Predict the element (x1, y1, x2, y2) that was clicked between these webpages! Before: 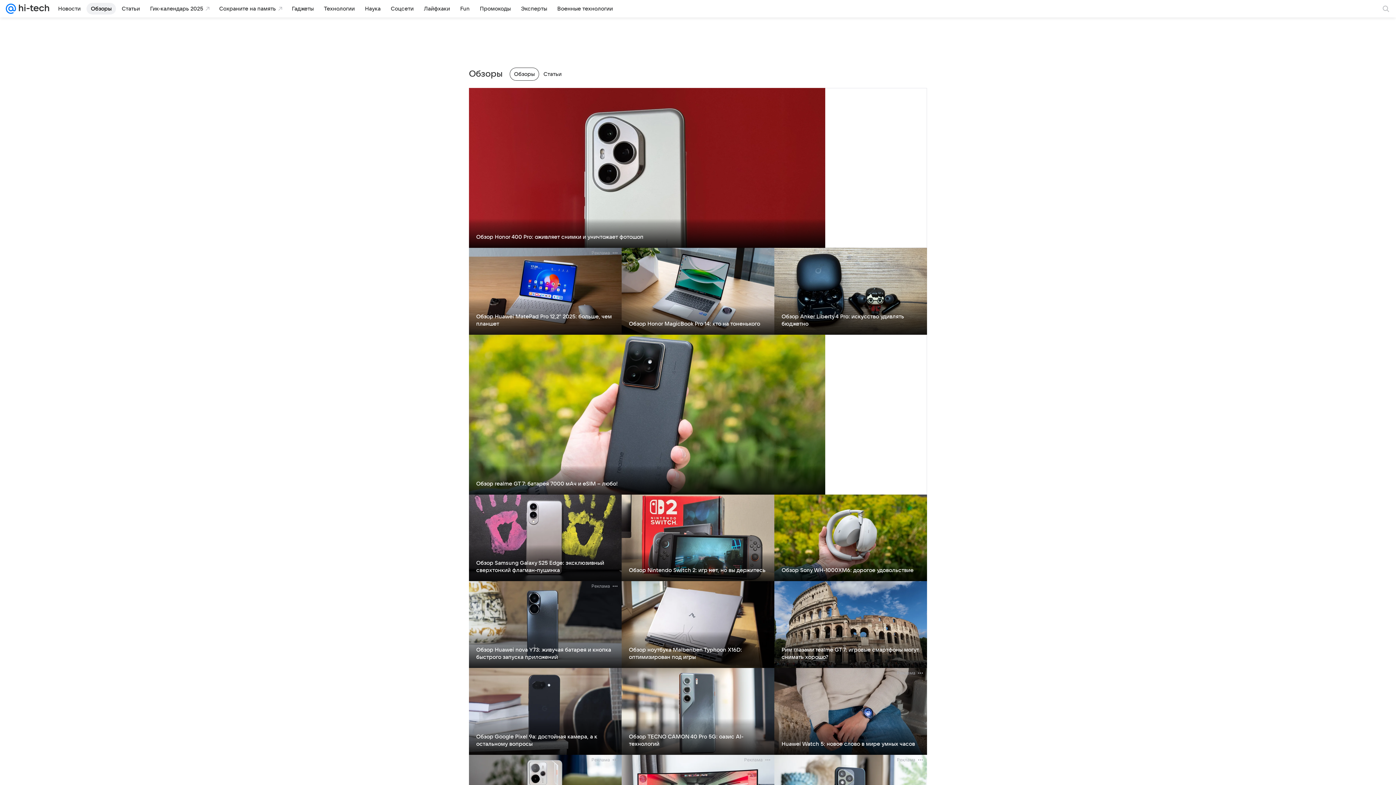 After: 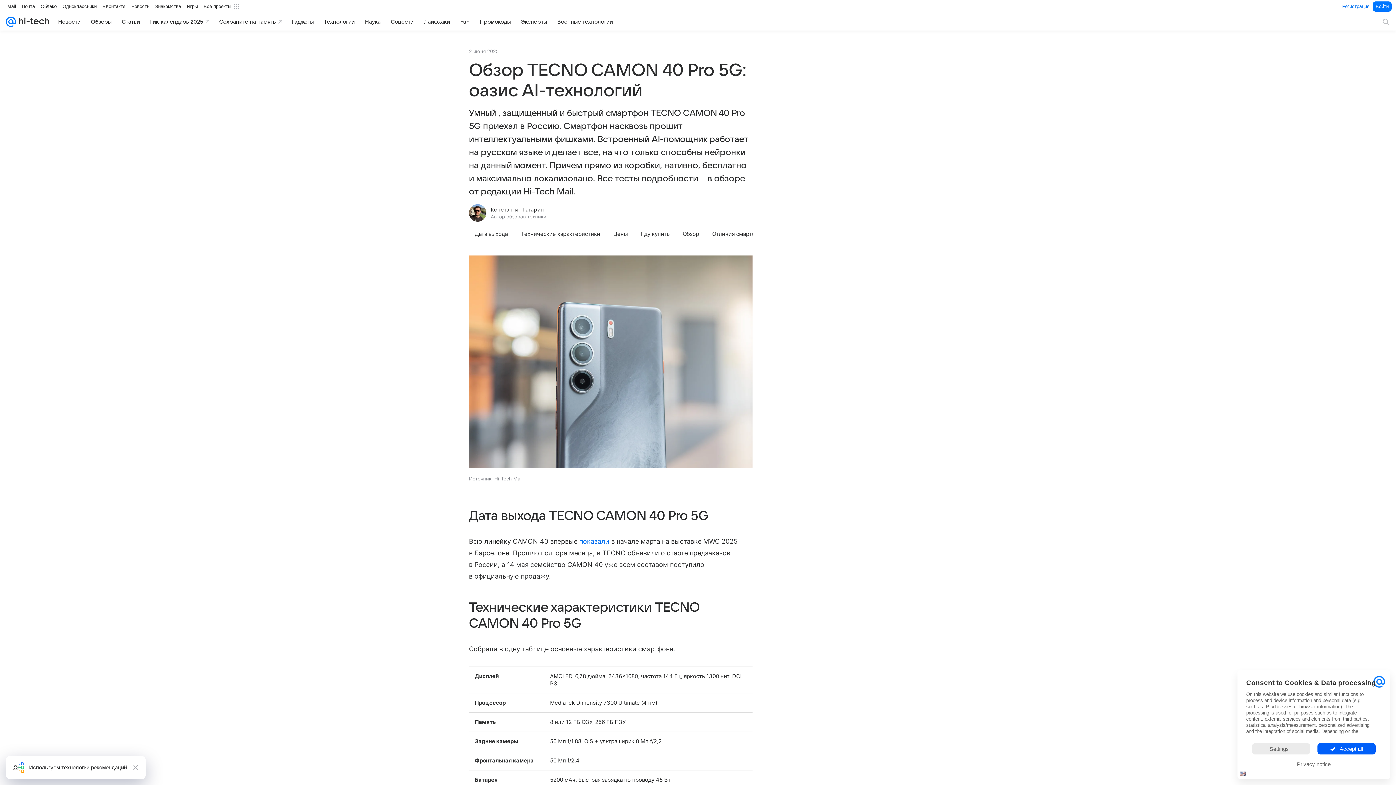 Action: label: Обзор TECNO CAMON 40 Pro 5G: оазис AI-технологий bbox: (629, 734, 743, 747)